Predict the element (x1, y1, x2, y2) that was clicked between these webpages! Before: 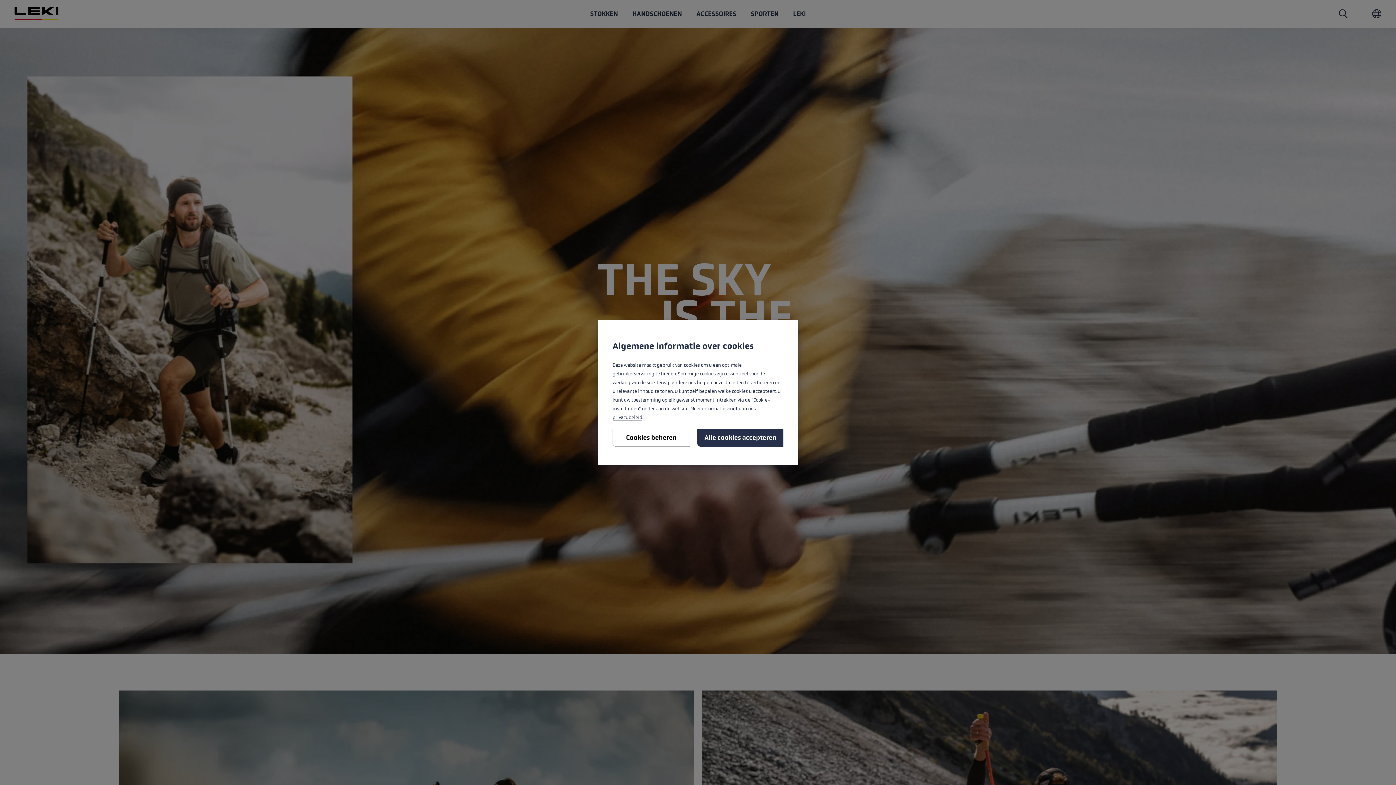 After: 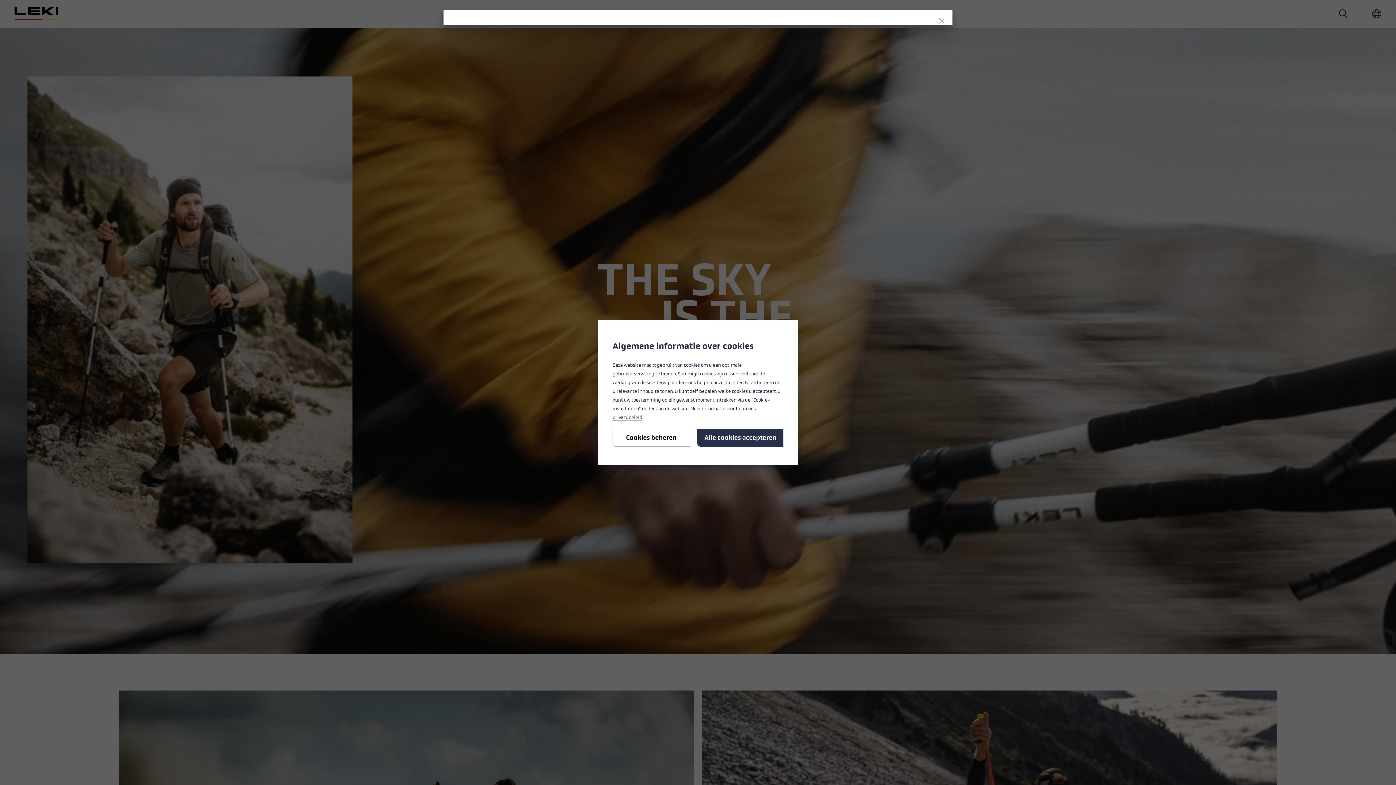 Action: bbox: (612, 414, 642, 421) label: privacybeleid